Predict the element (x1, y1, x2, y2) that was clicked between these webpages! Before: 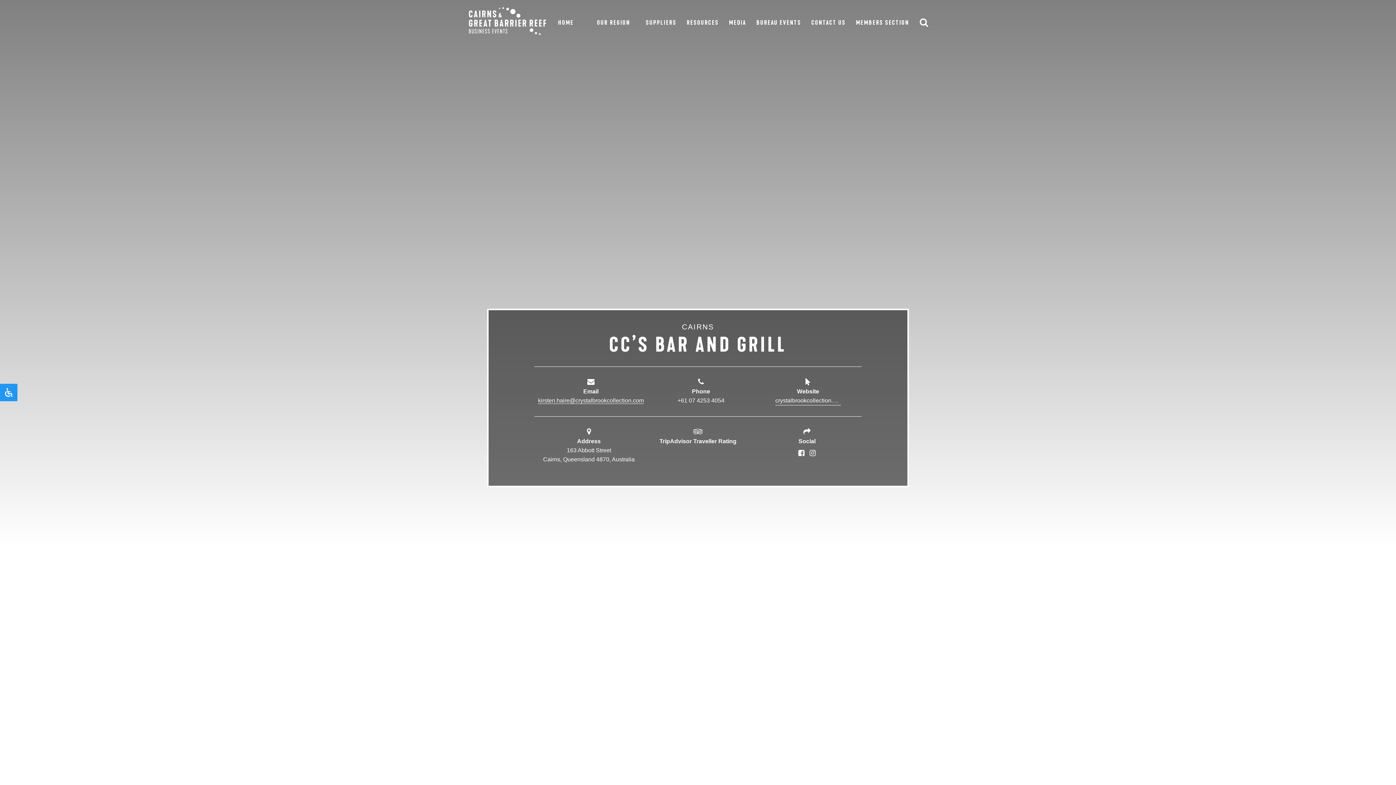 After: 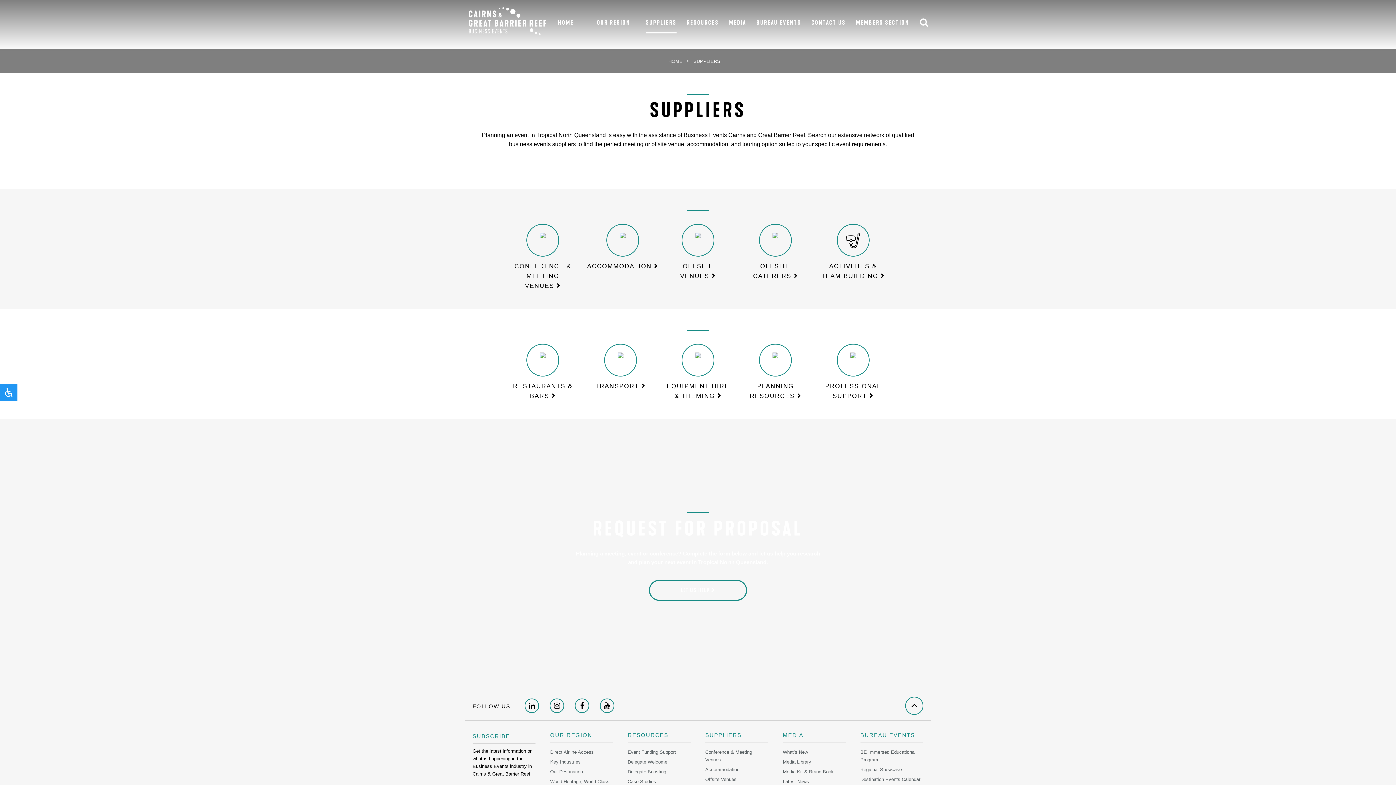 Action: bbox: (646, 17, 676, 28) label: SUPPLIERS